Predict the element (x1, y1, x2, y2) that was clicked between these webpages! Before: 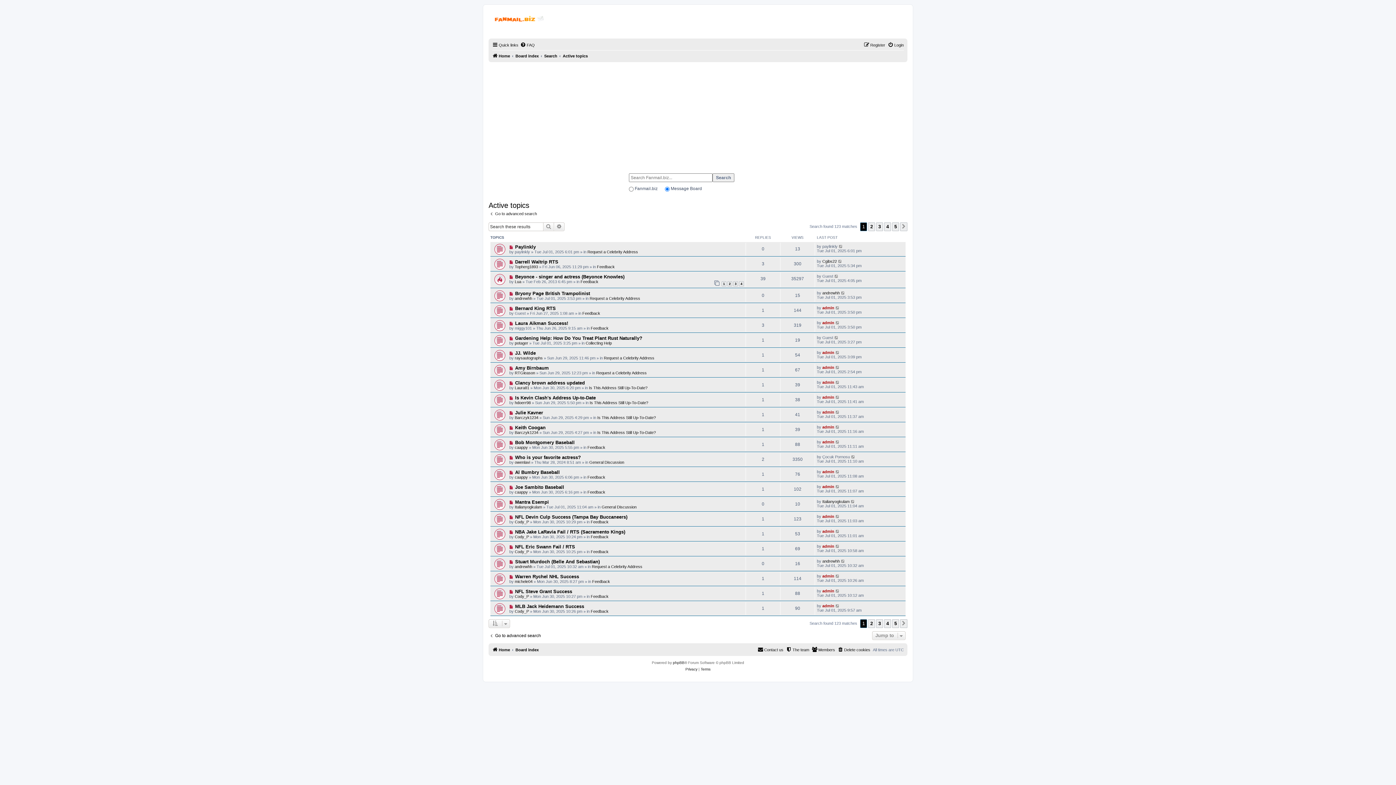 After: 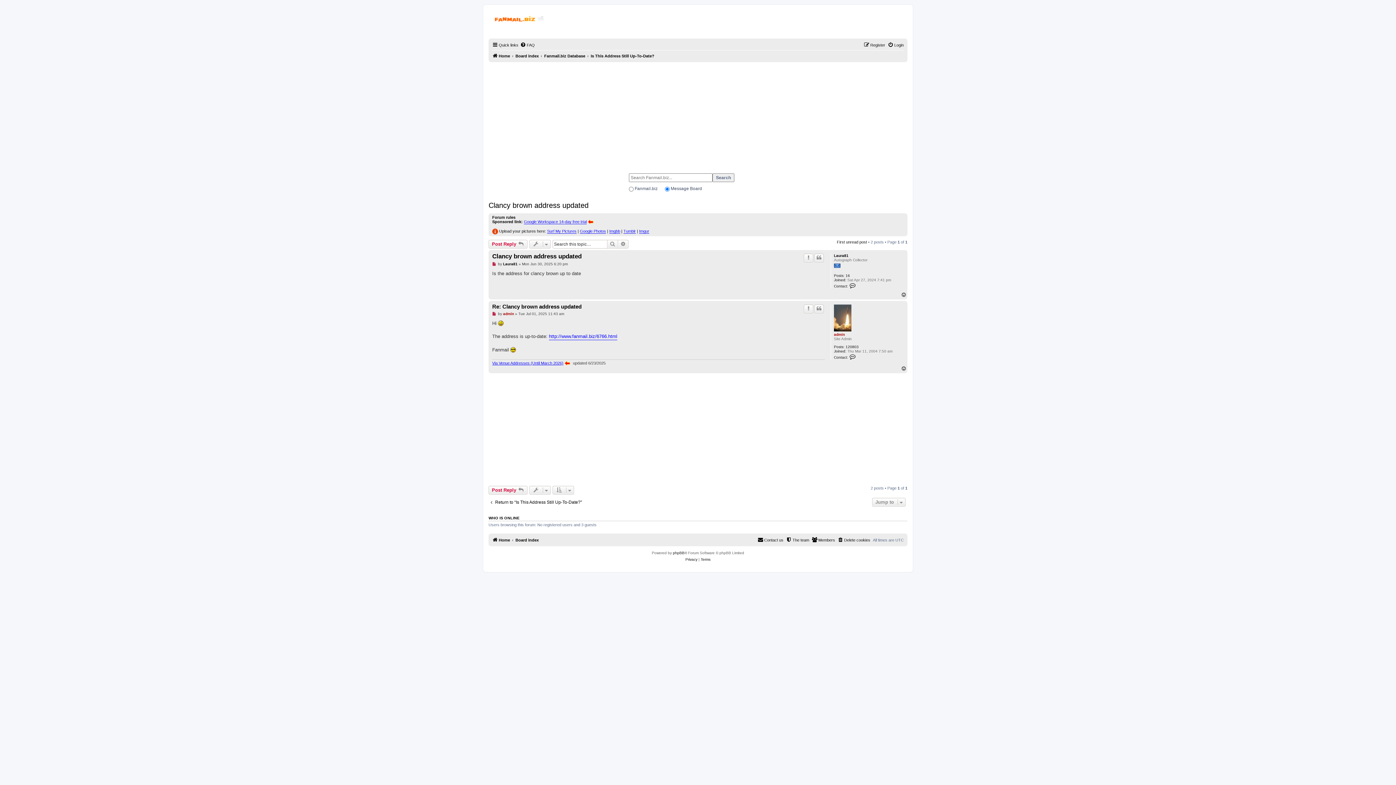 Action: bbox: (515, 380, 585, 385) label: Clancy brown address updated